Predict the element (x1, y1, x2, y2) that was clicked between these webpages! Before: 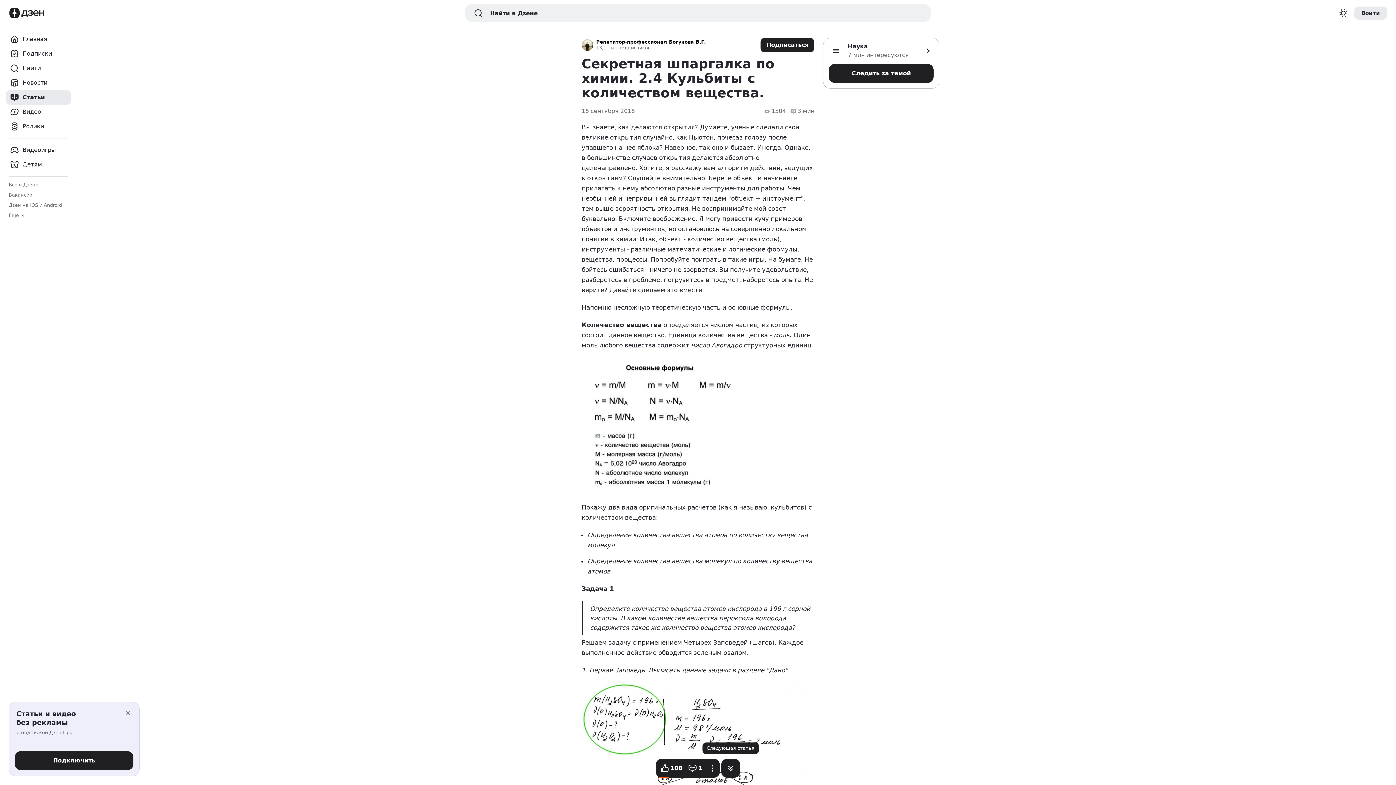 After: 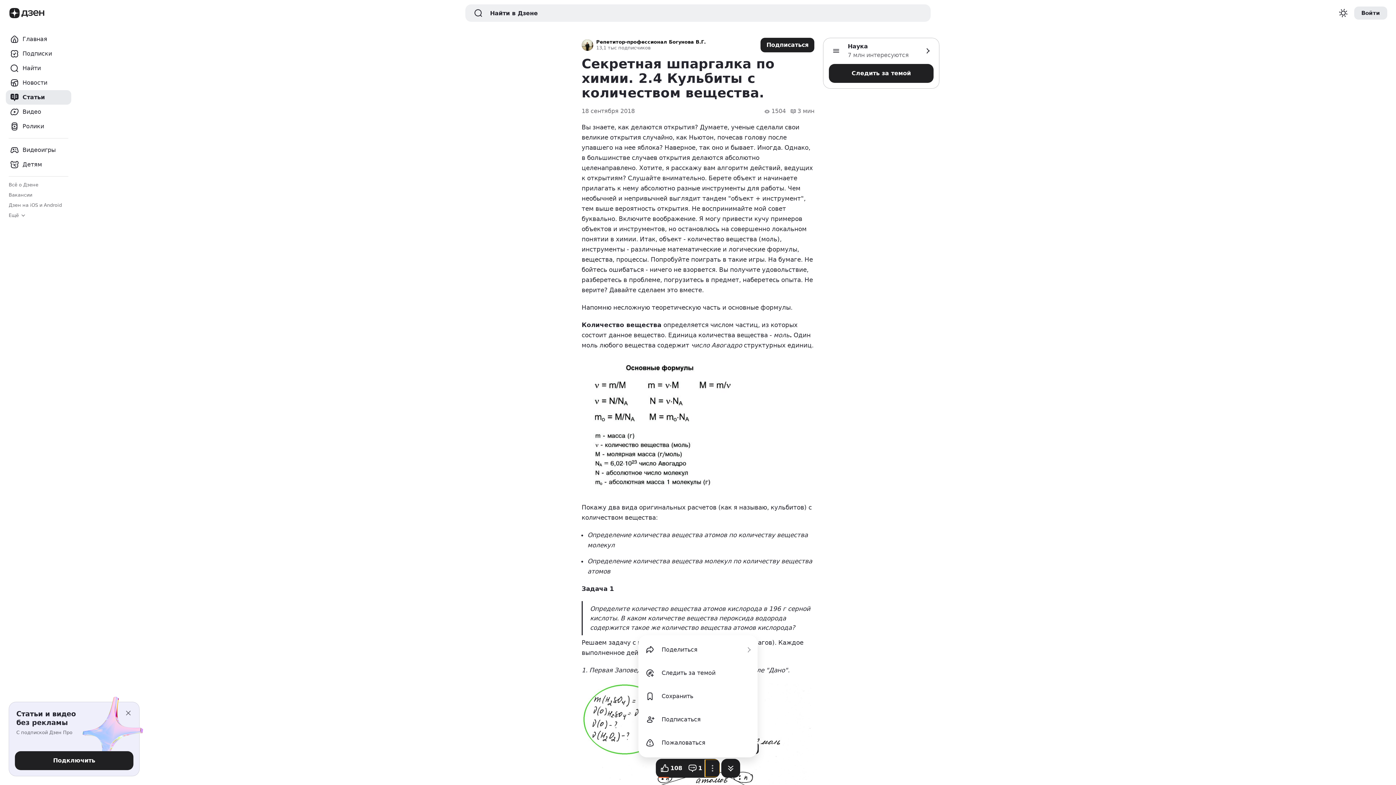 Action: label: Три точки bbox: (705, 760, 719, 777)